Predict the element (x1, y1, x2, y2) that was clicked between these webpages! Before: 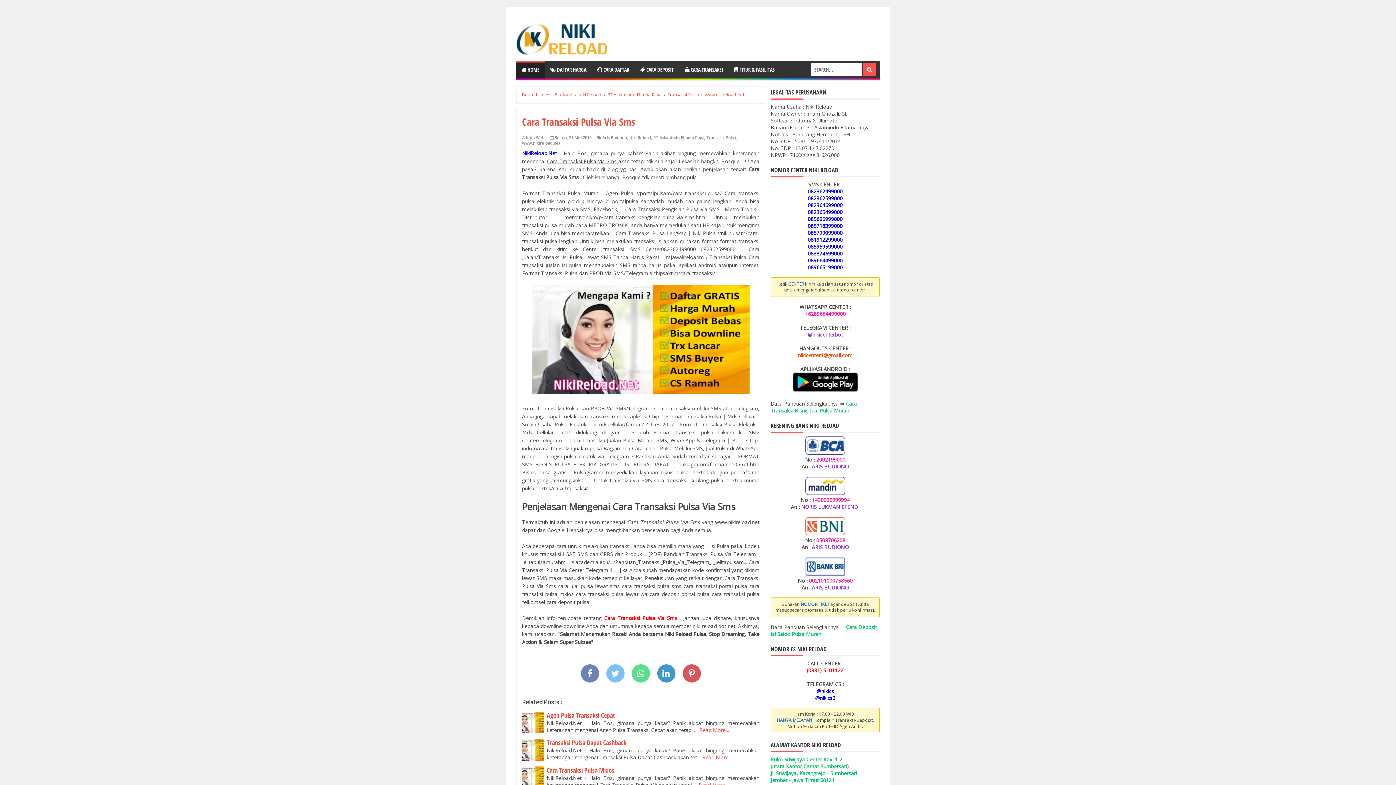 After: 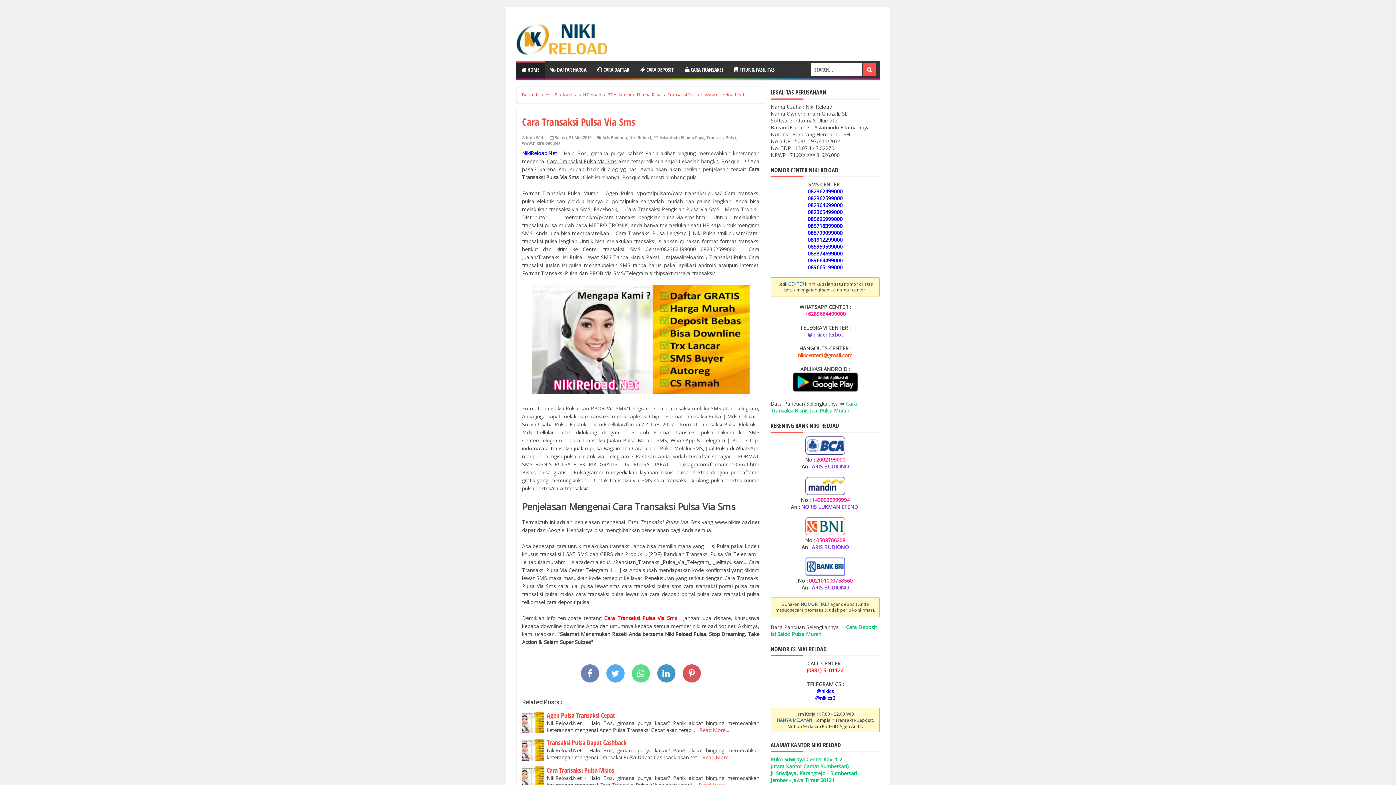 Action: bbox: (606, 664, 624, 682)